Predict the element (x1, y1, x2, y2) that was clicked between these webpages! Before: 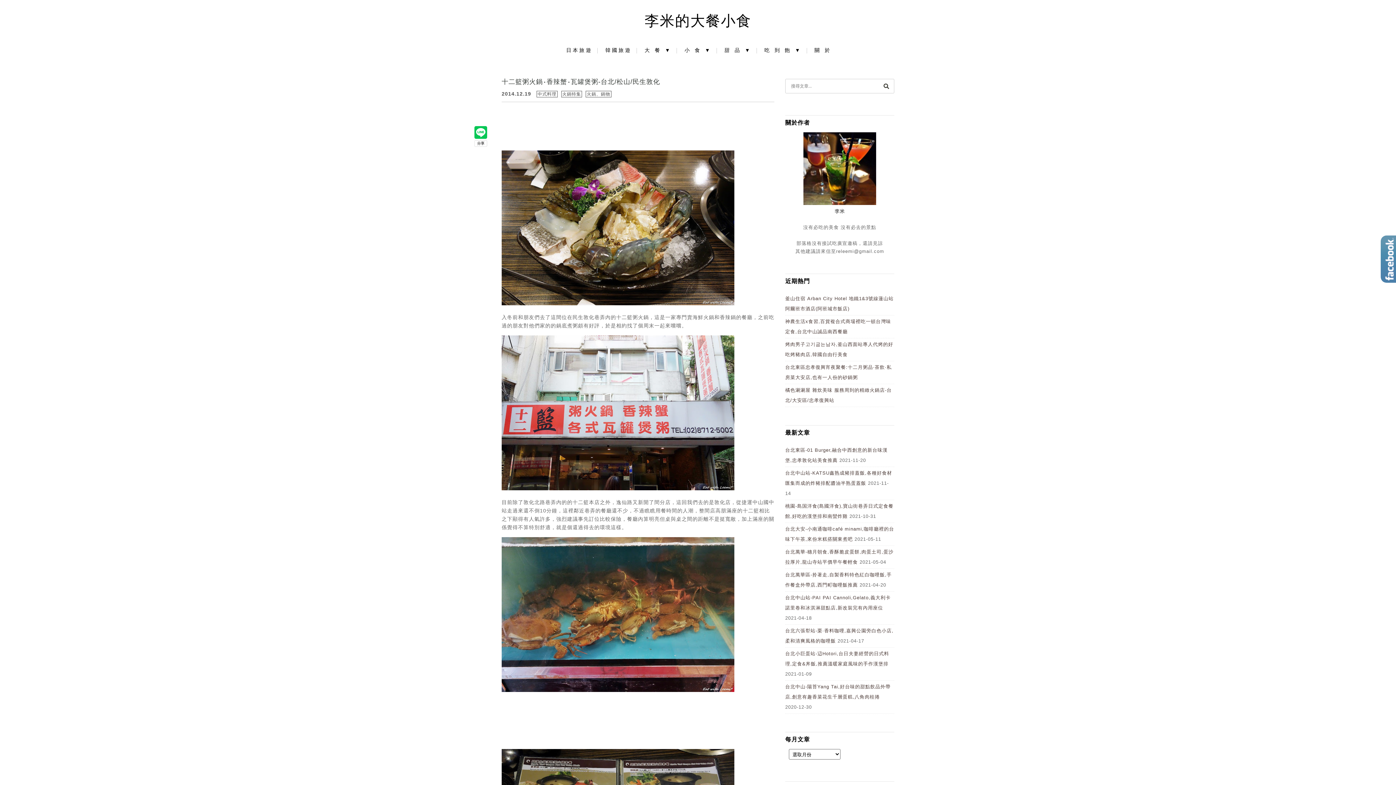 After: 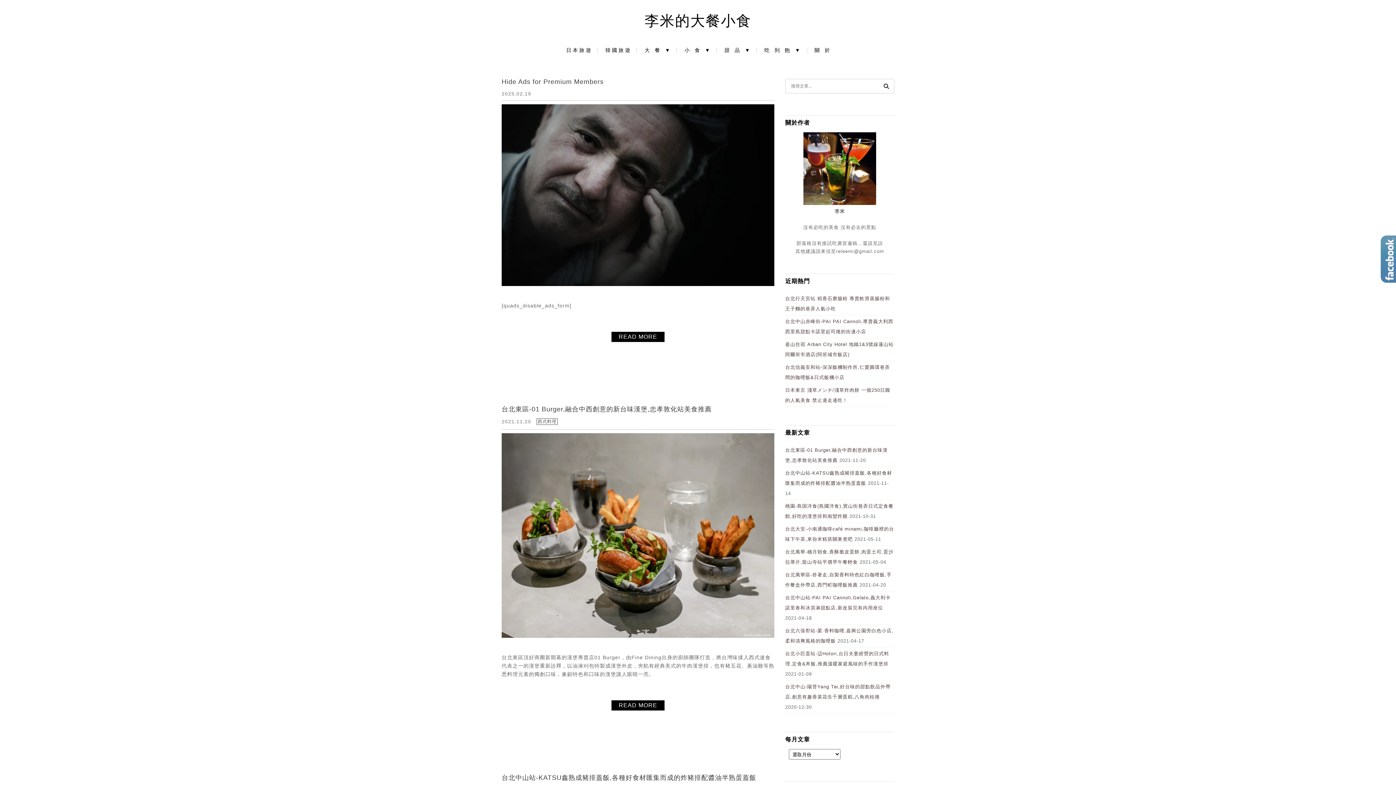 Action: label: 搜尋 bbox: (879, 82, 893, 89)